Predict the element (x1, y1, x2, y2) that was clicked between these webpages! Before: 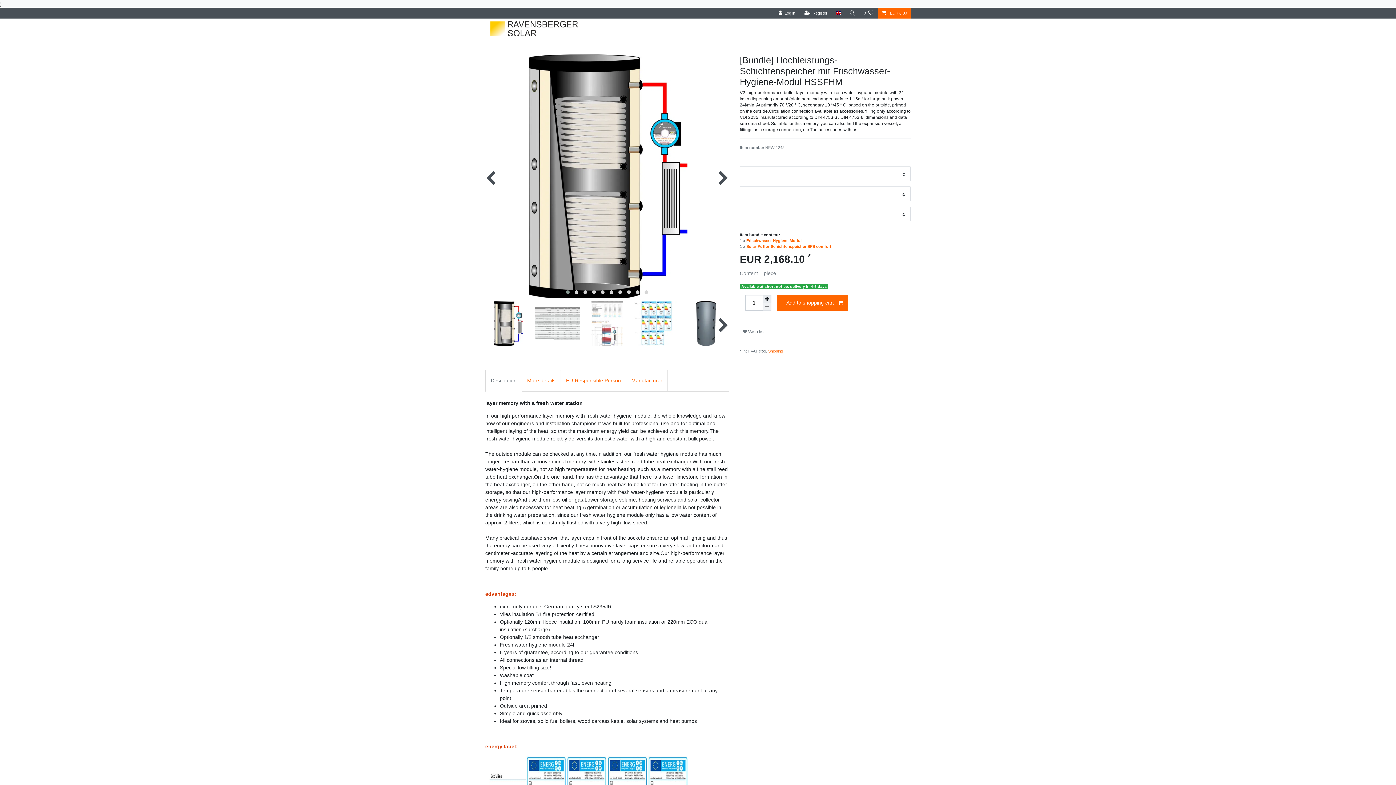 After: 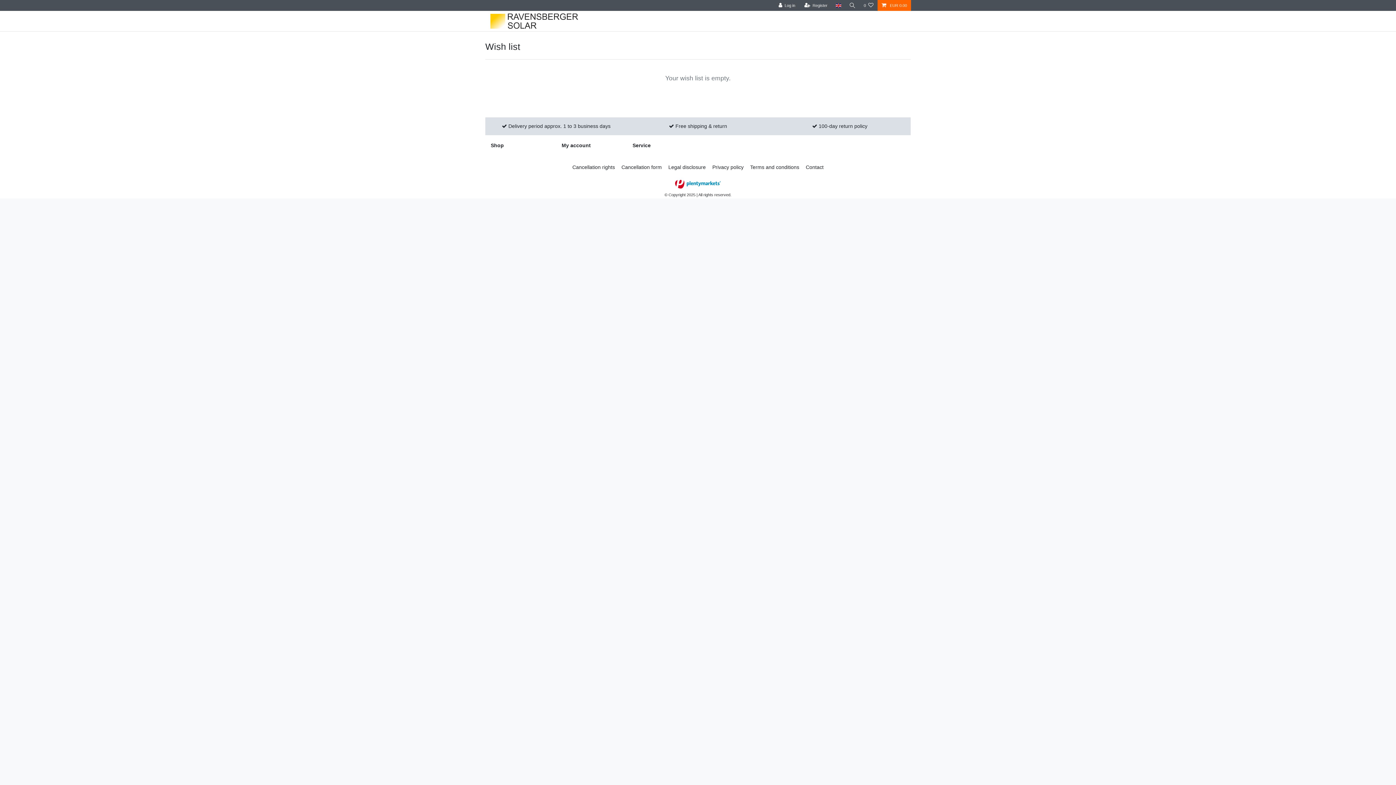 Action: bbox: (859, 7, 877, 18) label: Wish list